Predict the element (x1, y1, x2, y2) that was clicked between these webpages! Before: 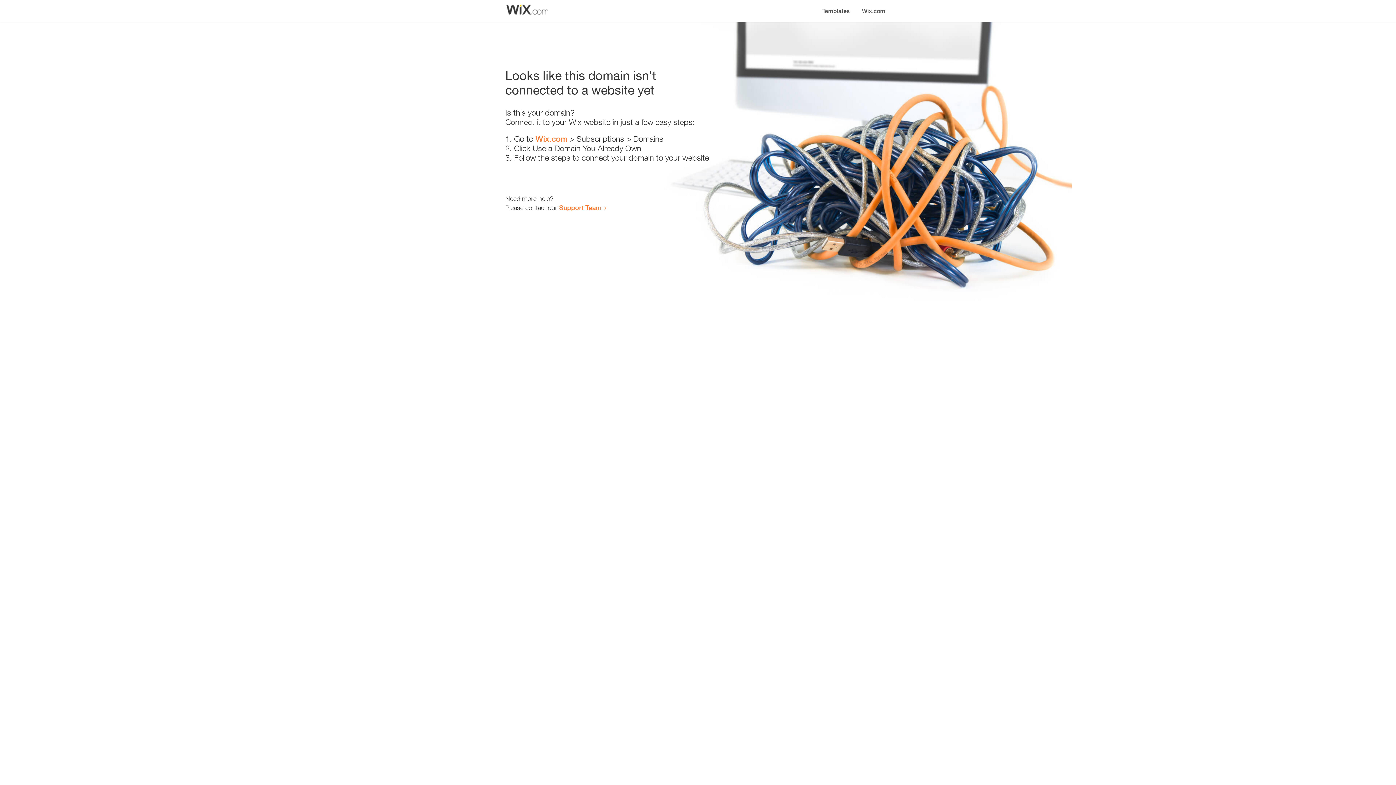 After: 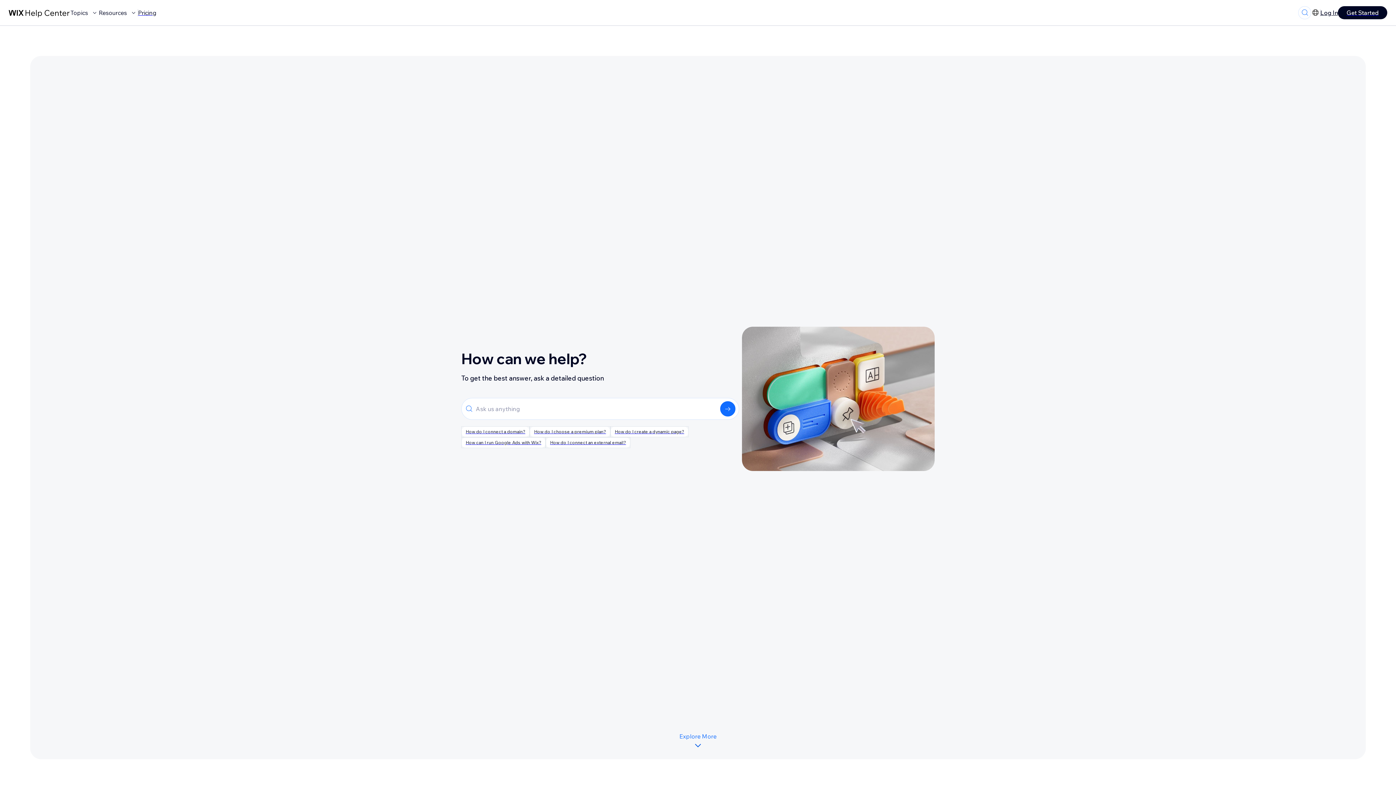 Action: label: Support Team bbox: (559, 203, 601, 211)